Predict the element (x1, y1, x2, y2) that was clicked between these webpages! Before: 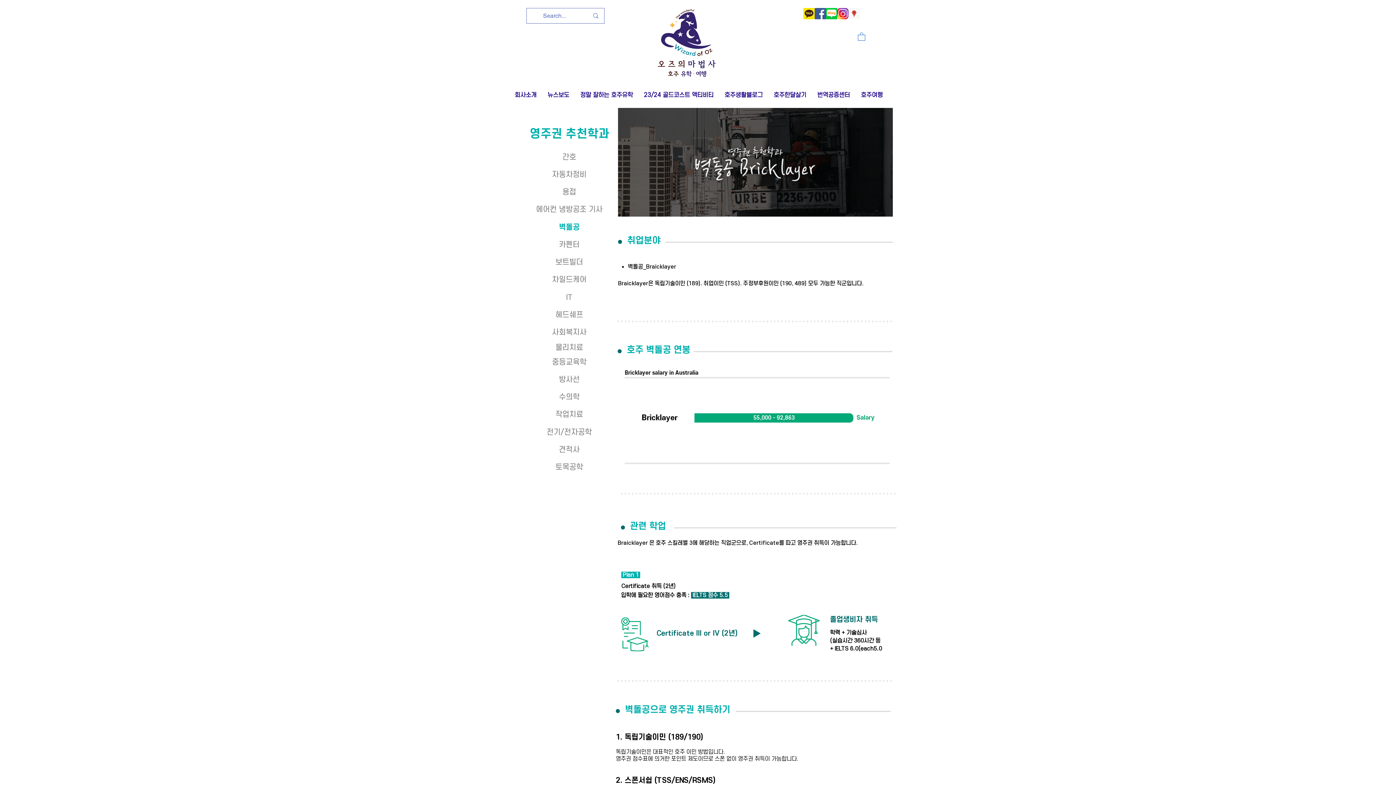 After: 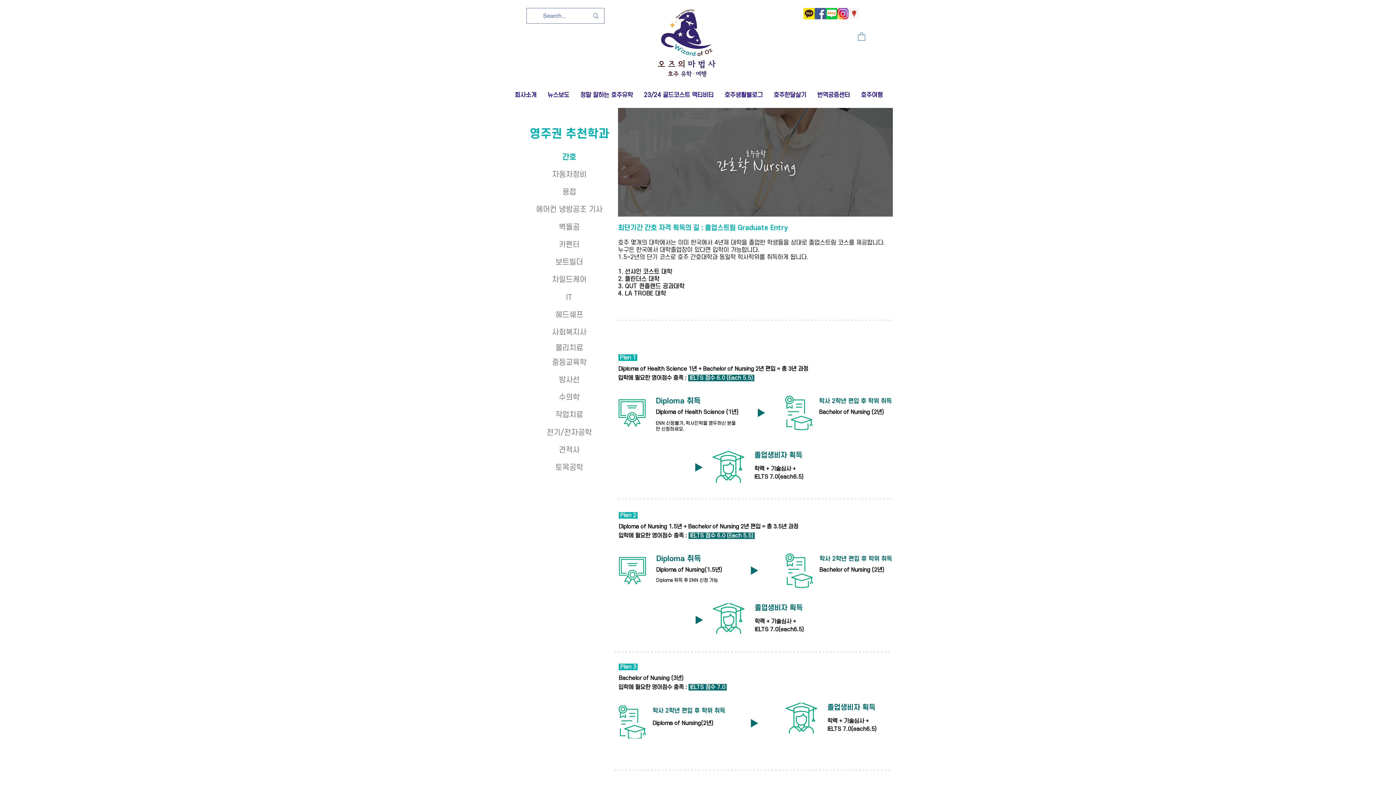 Action: label: 간호 bbox: (543, 150, 595, 164)